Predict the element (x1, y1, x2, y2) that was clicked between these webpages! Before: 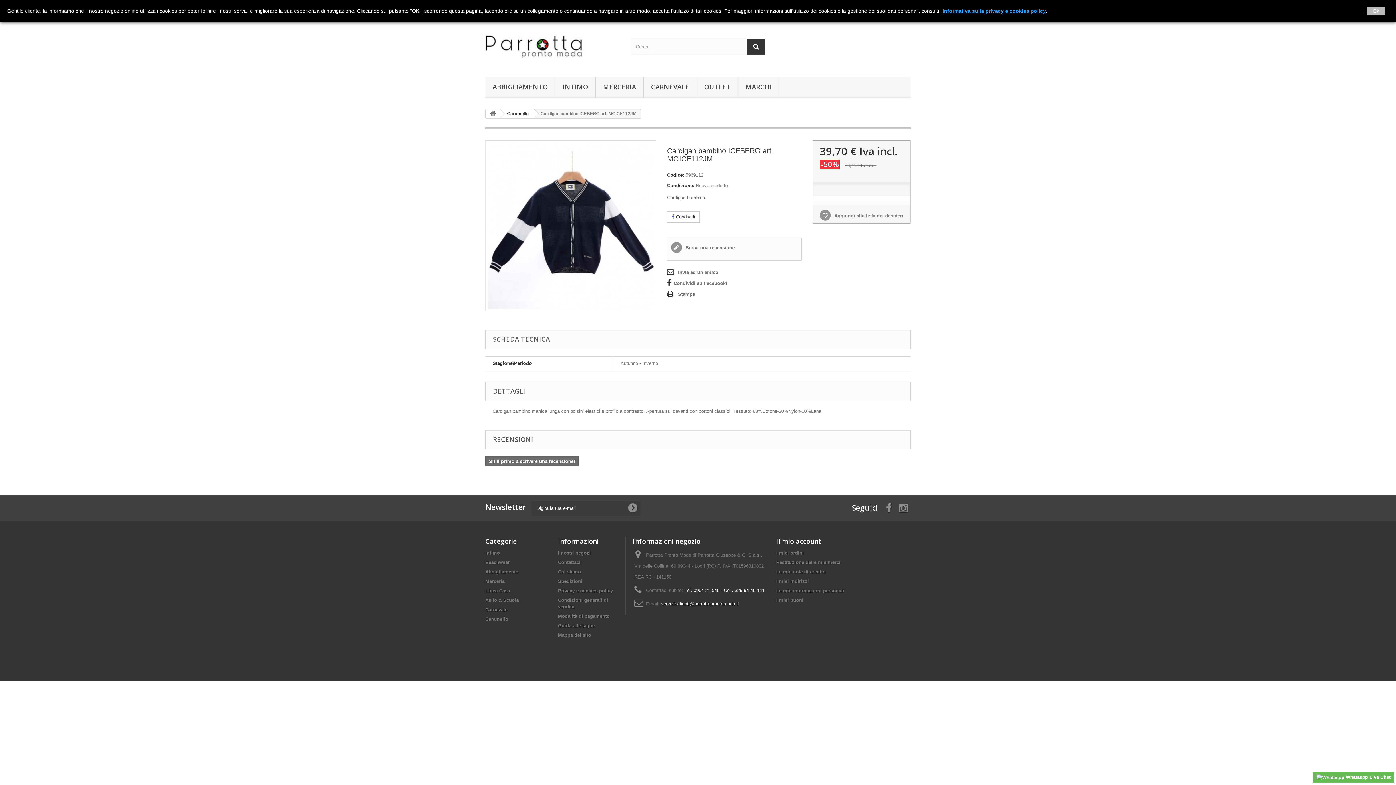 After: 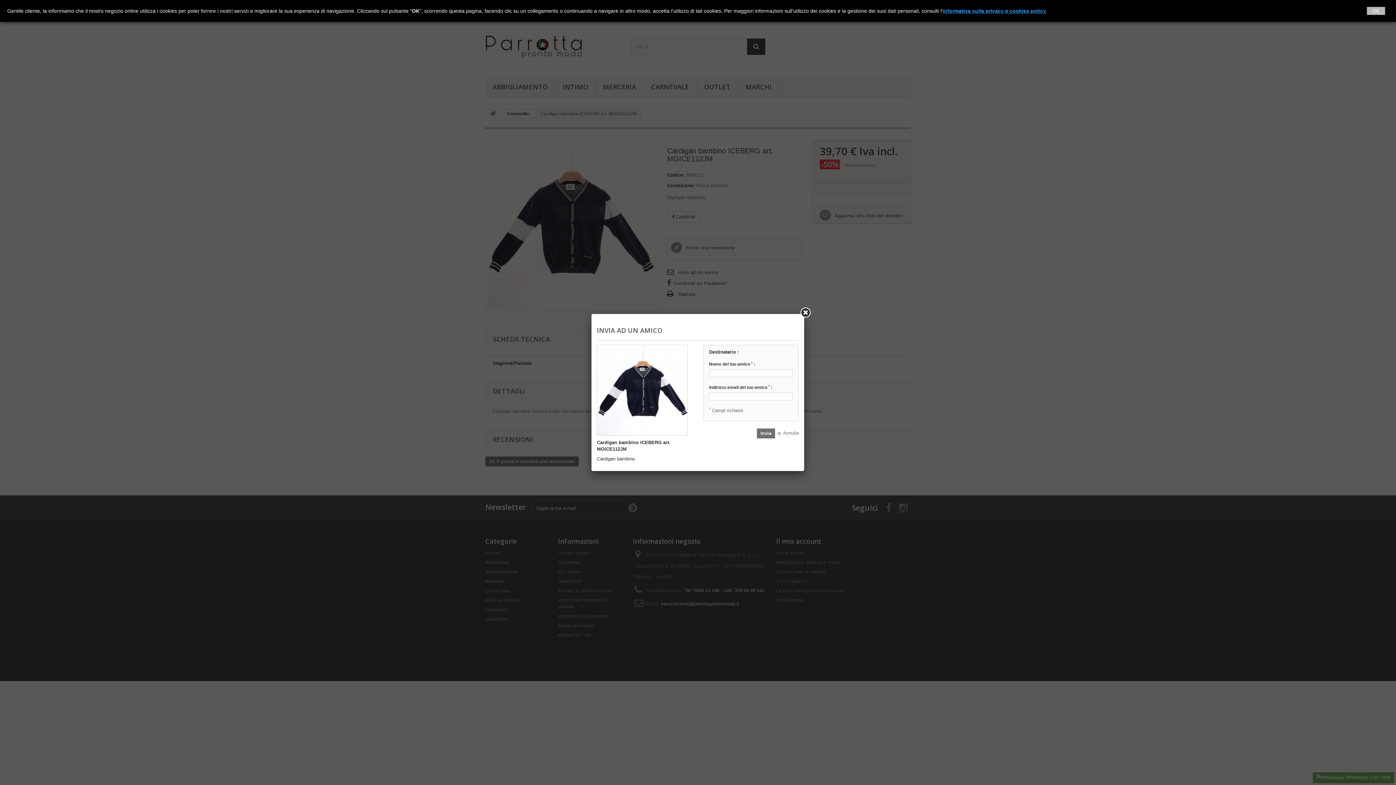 Action: bbox: (667, 268, 718, 276) label: Invia ad un amico